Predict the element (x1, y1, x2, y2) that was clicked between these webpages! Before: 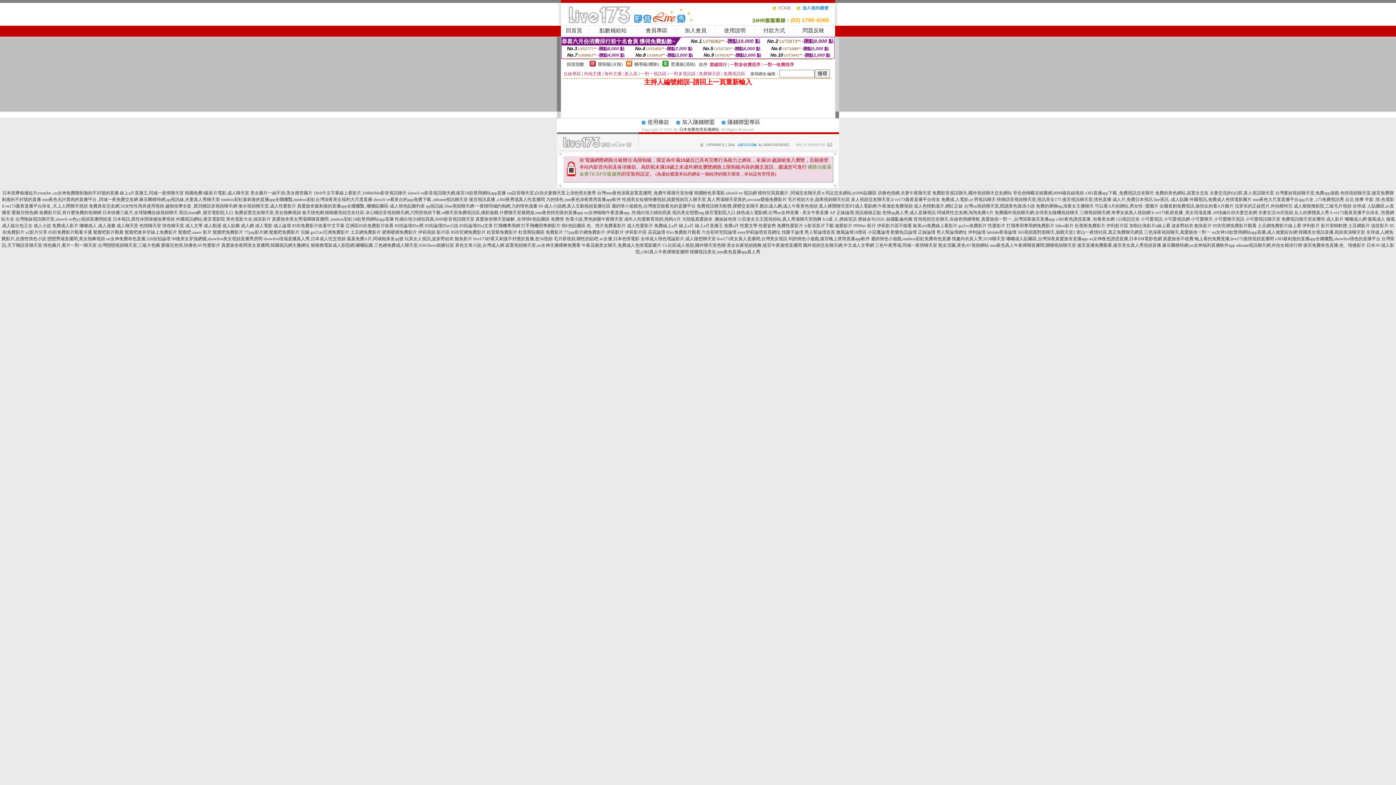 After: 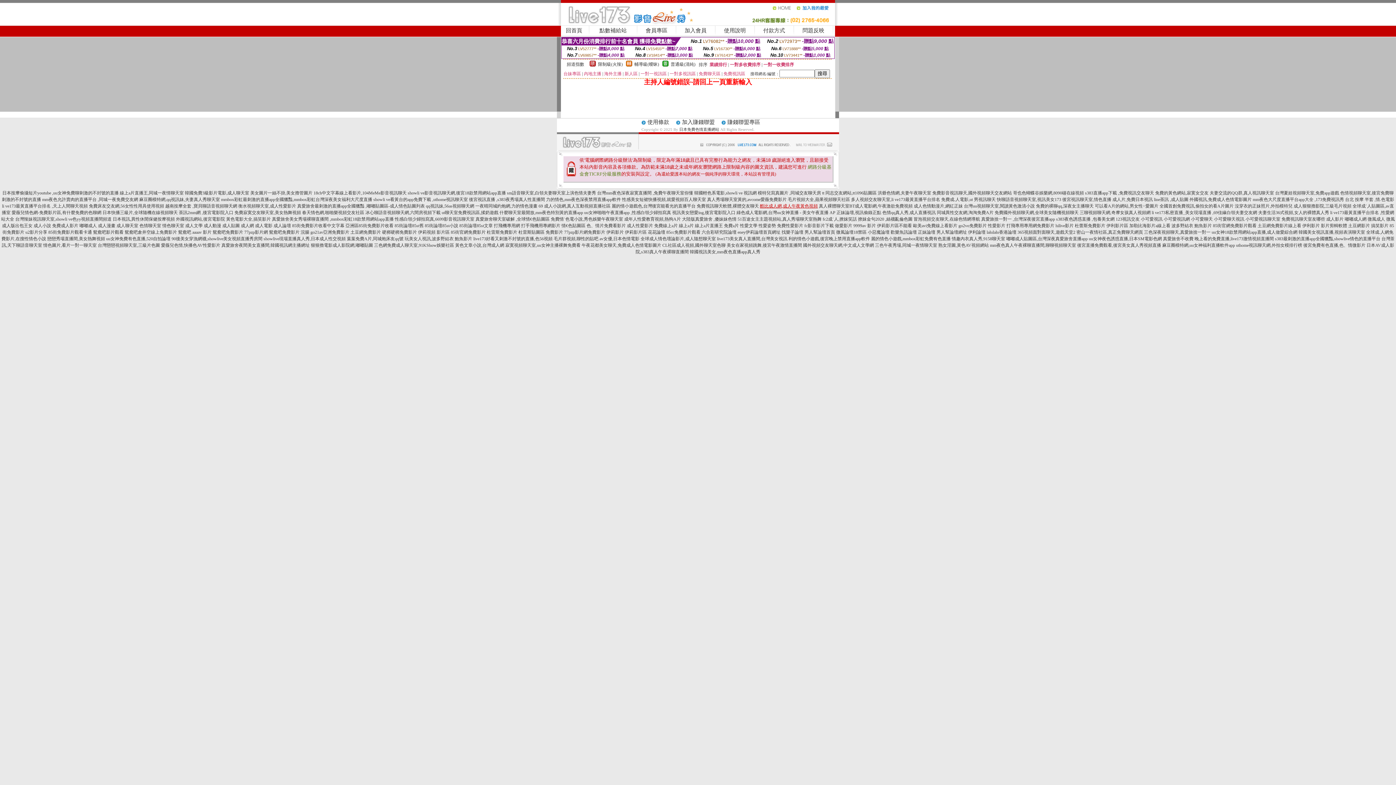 Action: label: 酷比成人網,成人午夜黃色視頻 bbox: (760, 203, 818, 208)